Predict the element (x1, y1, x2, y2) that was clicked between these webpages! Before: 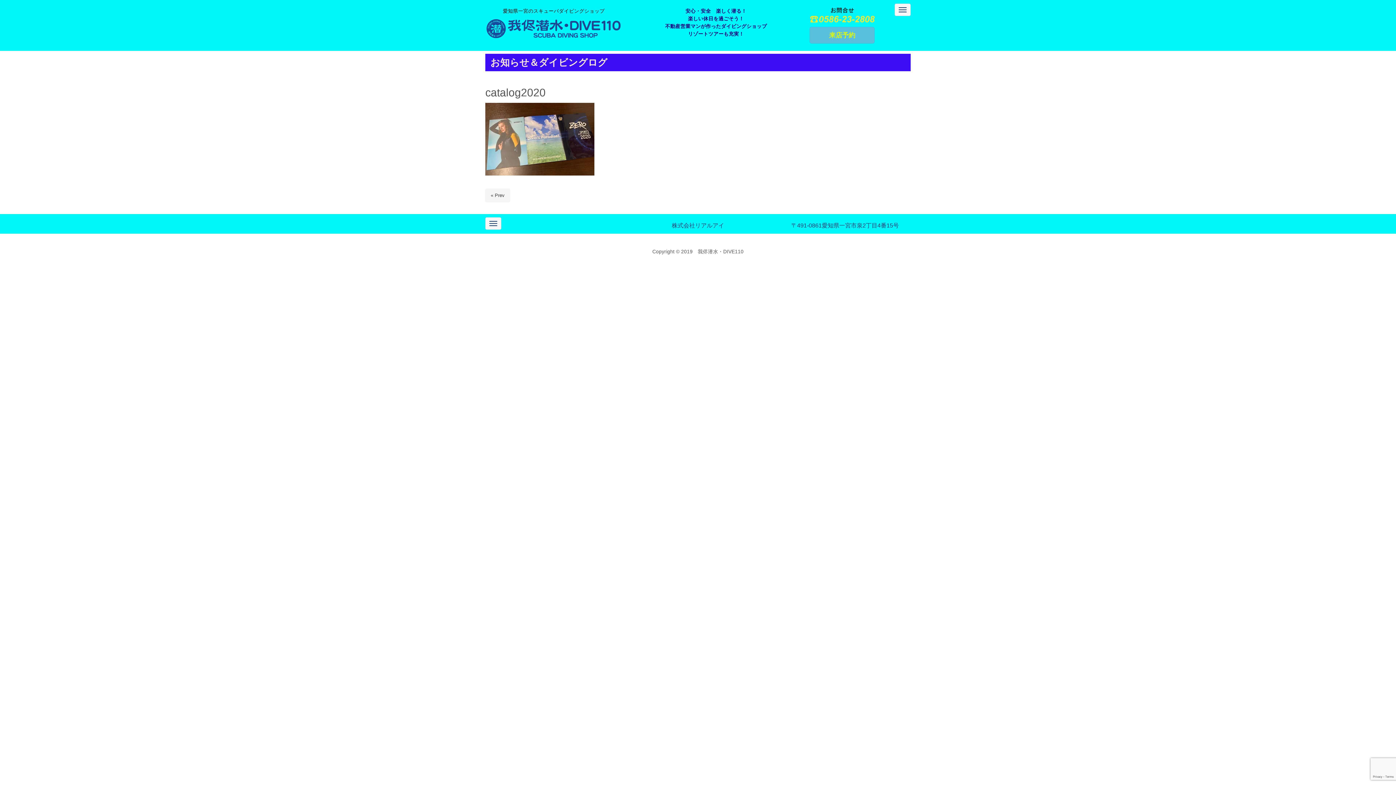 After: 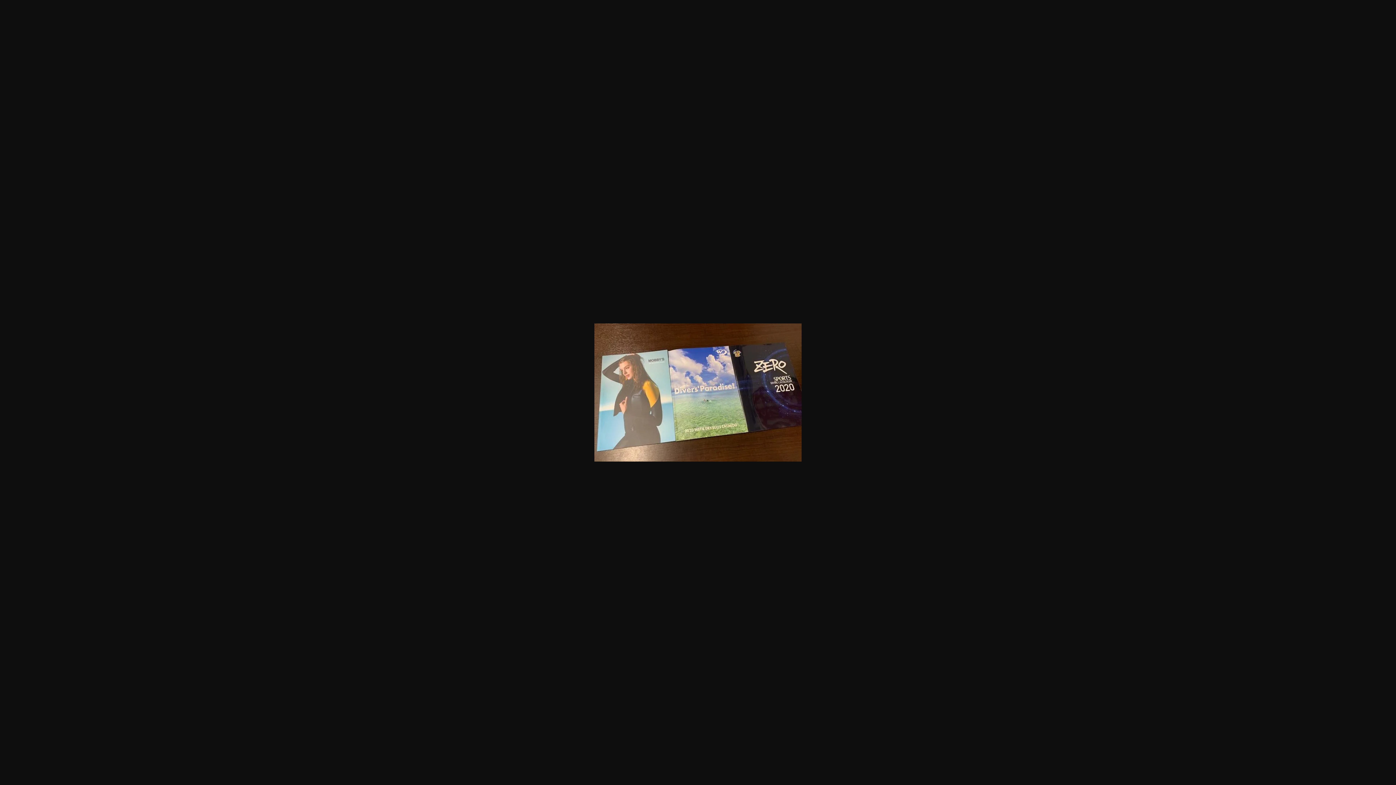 Action: bbox: (485, 171, 594, 176)